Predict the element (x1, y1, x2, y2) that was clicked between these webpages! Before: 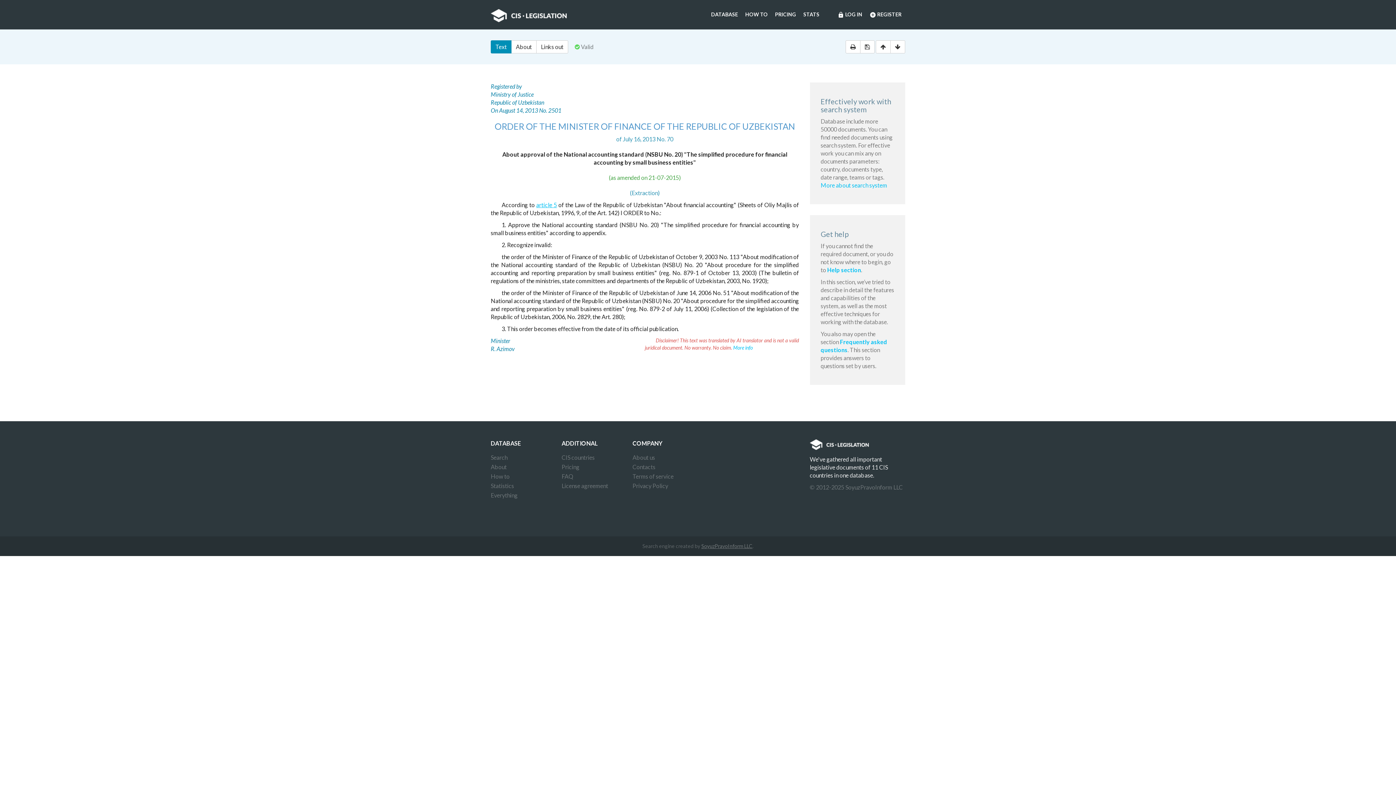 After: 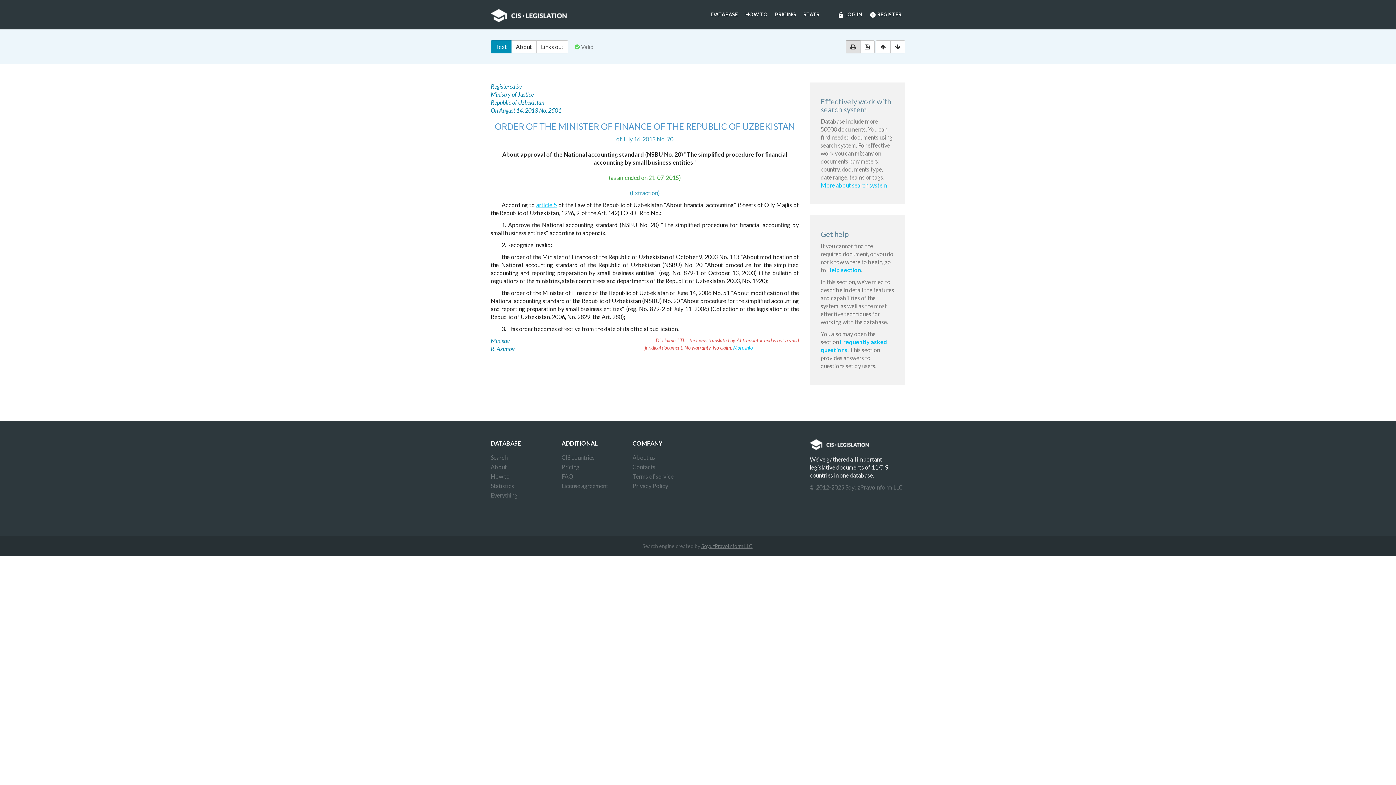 Action: bbox: (845, 40, 860, 53)